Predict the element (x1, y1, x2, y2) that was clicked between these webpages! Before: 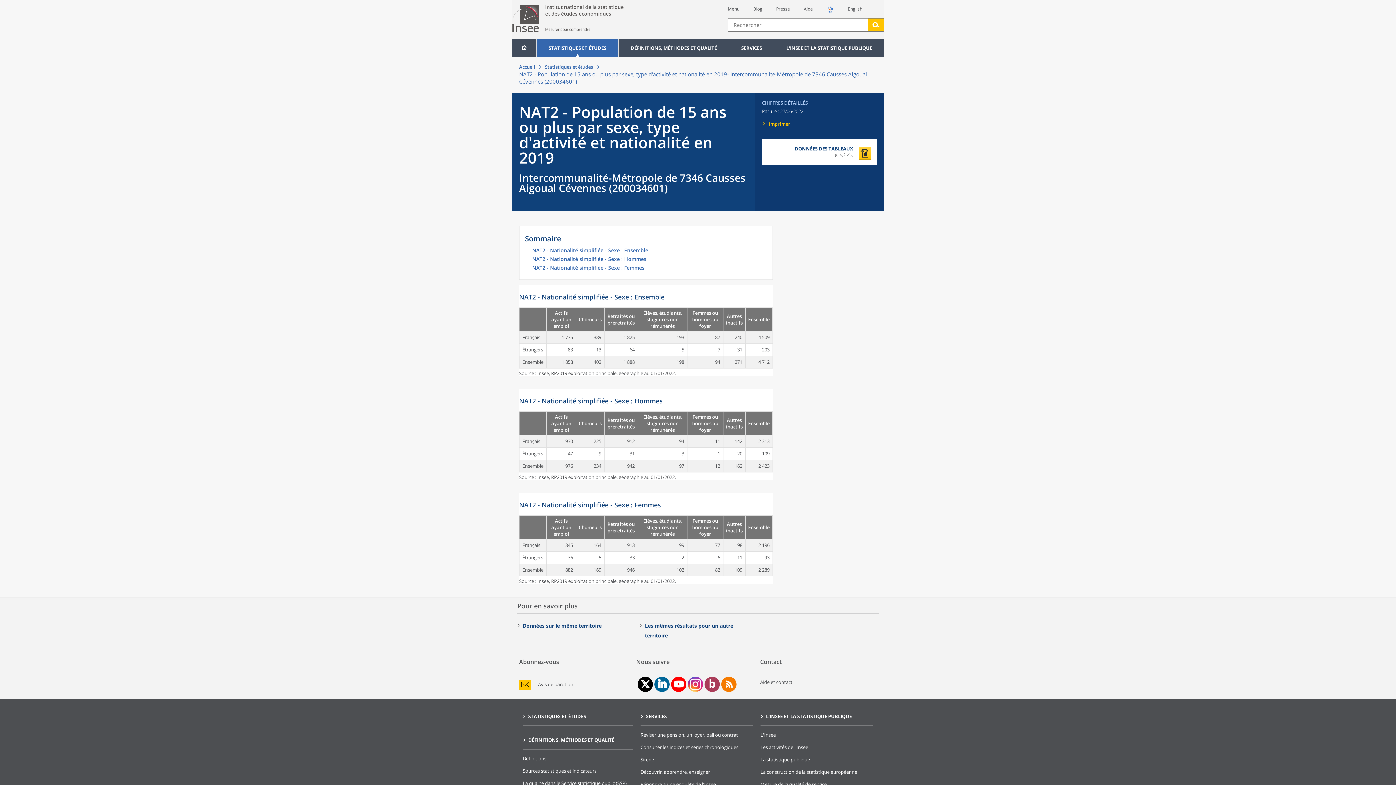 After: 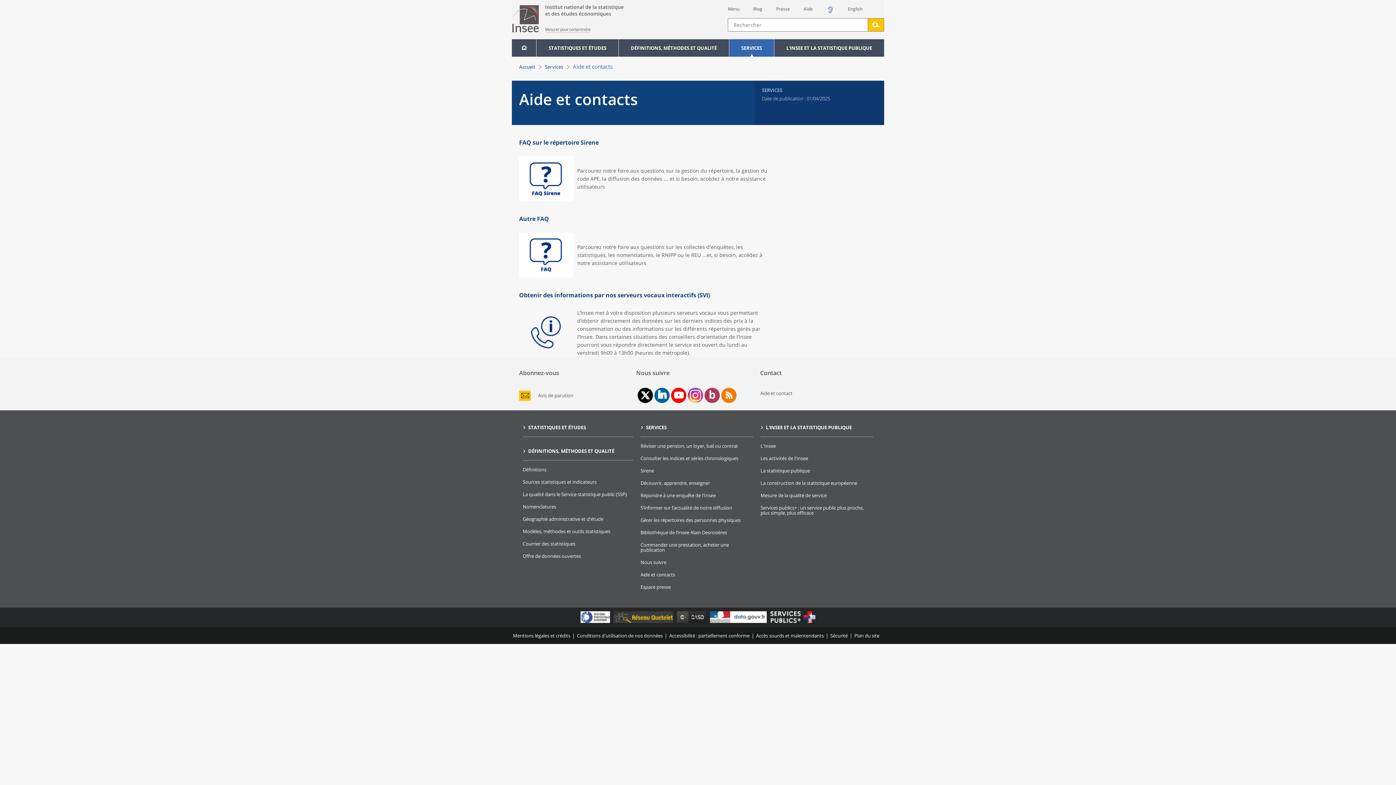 Action: bbox: (760, 679, 792, 685) label: Aide et contact